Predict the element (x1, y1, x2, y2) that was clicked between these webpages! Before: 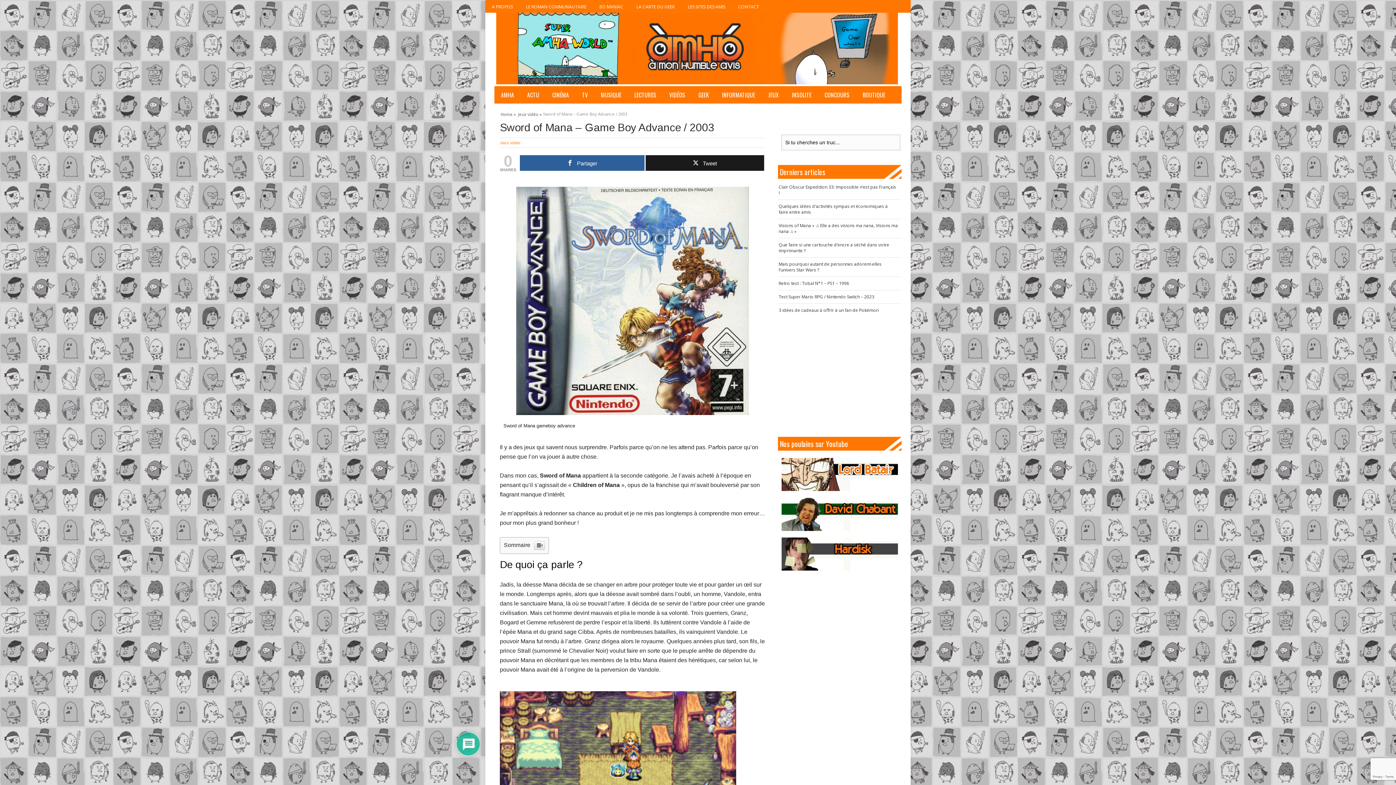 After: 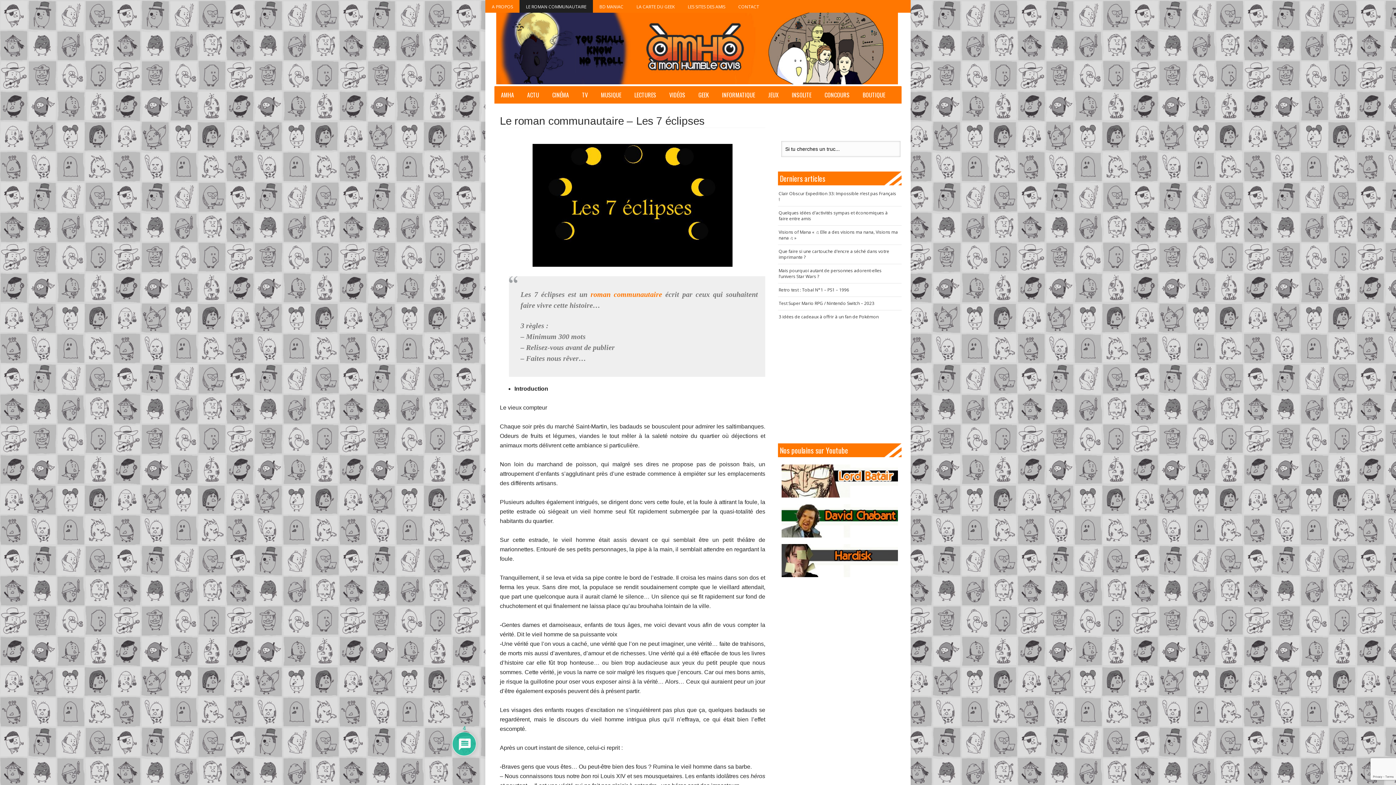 Action: label: LE ROMAN COMMUNAUTAIRE bbox: (519, 0, 593, 12)